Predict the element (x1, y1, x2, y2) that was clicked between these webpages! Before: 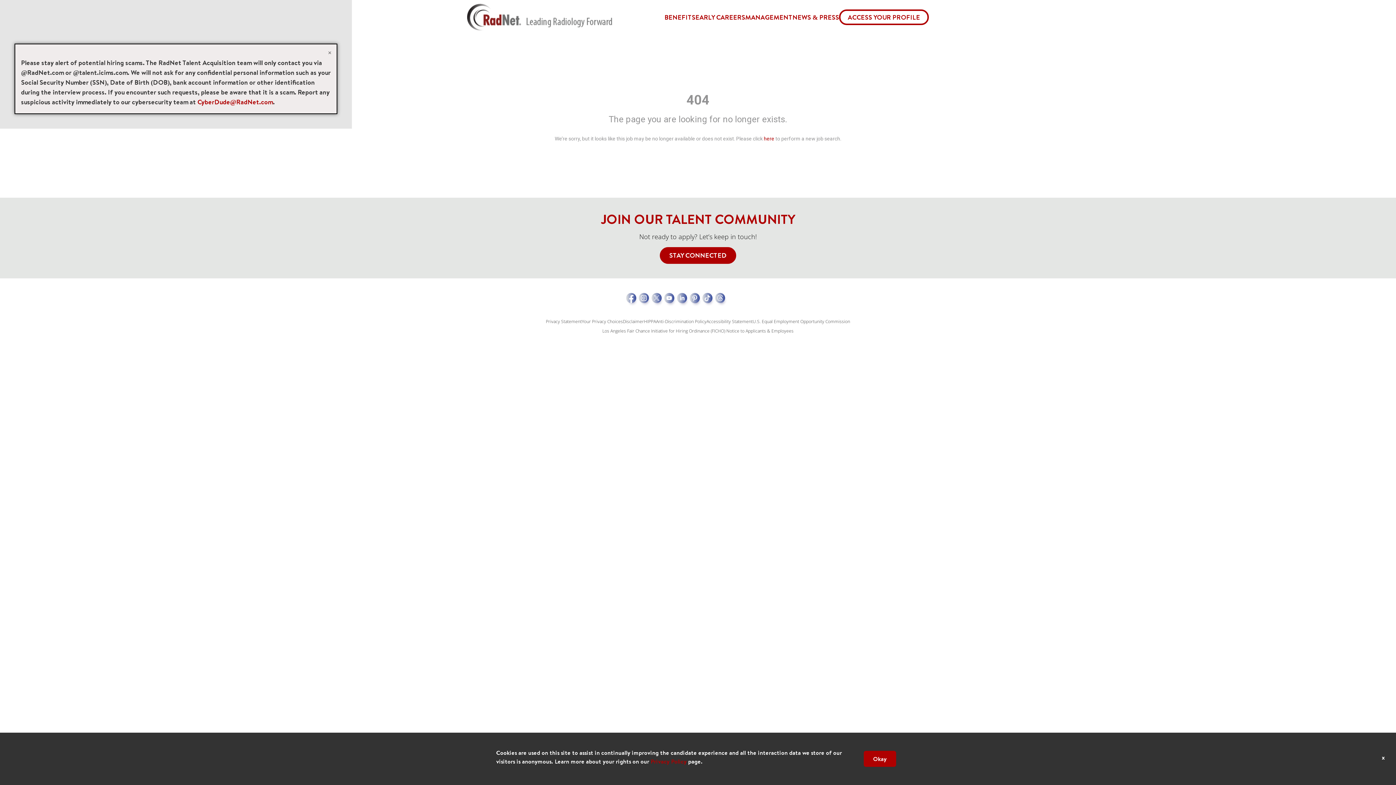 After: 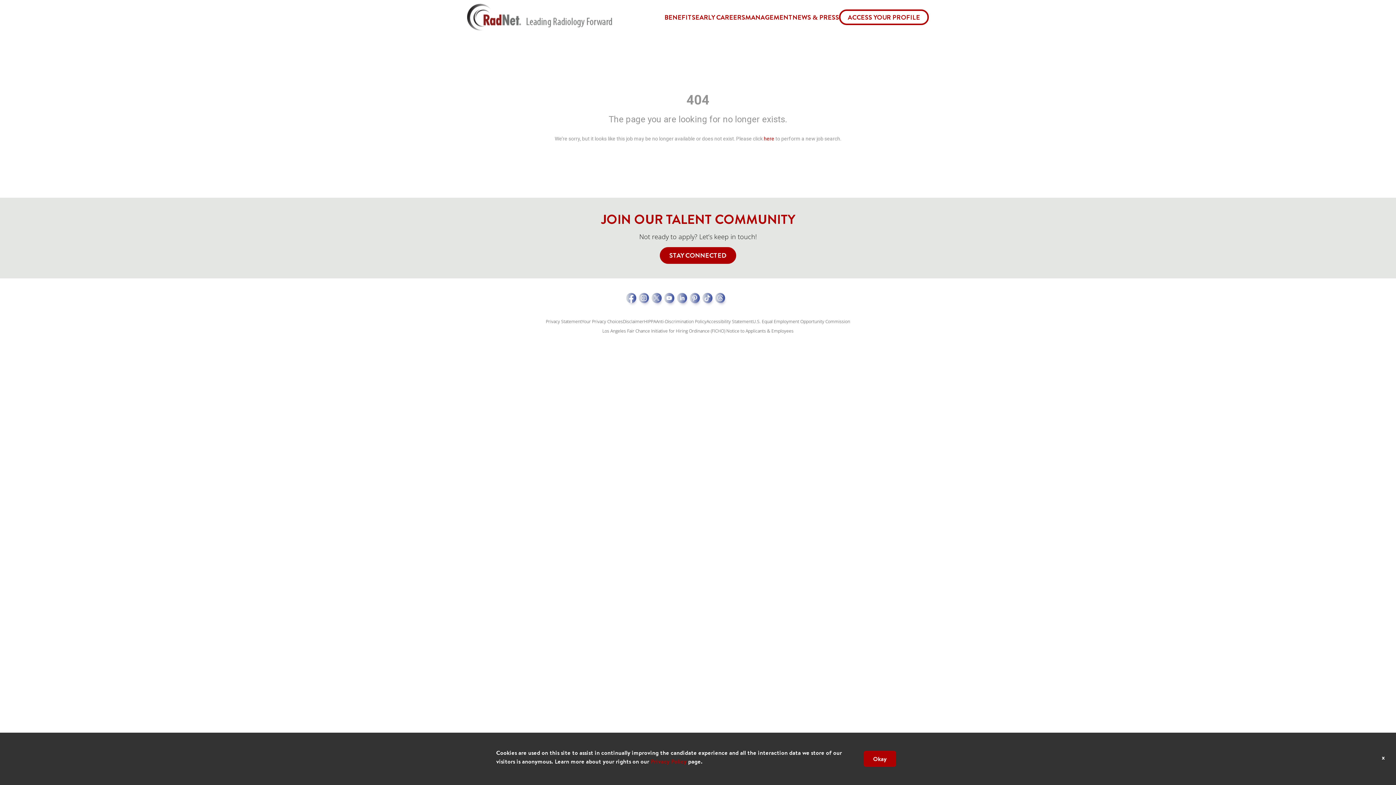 Action: label: × bbox: (325, 47, 333, 57)